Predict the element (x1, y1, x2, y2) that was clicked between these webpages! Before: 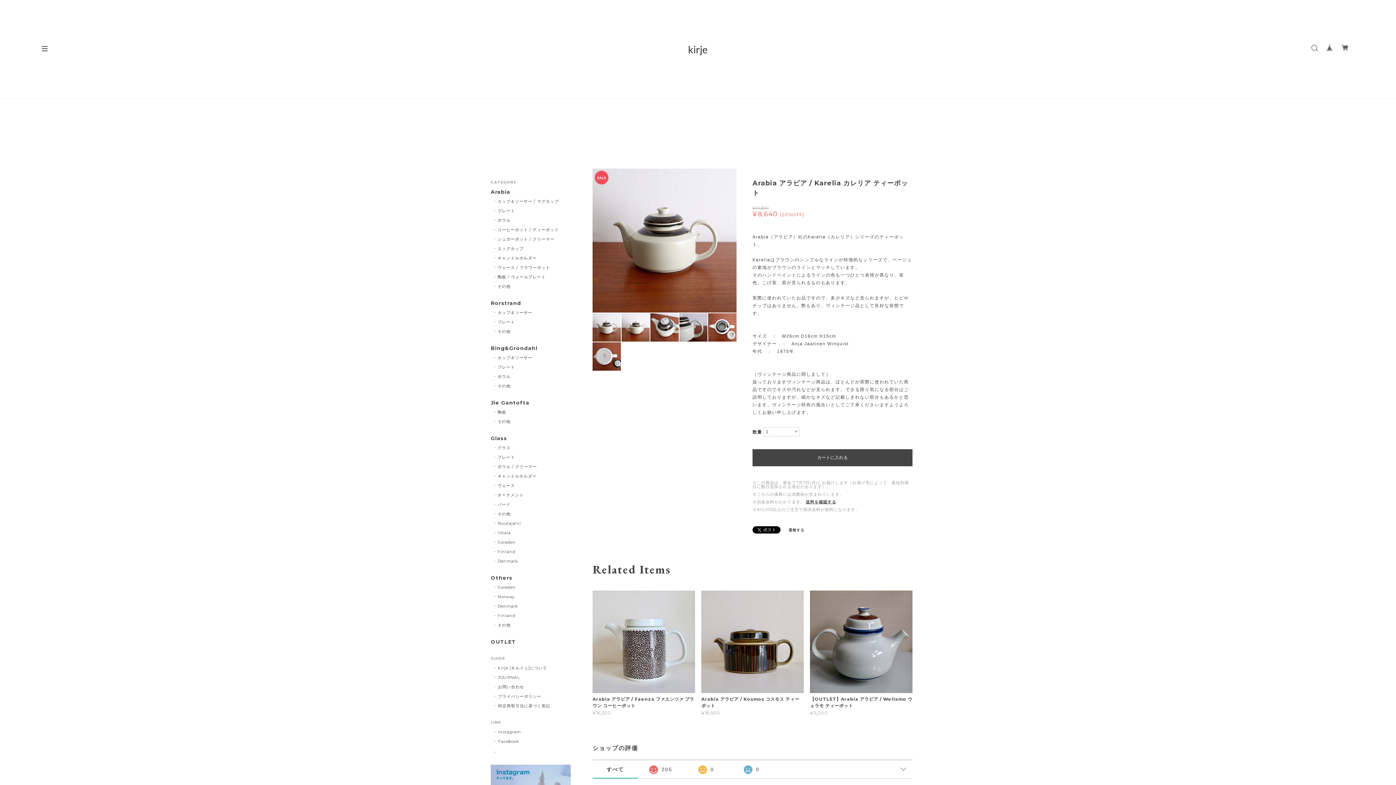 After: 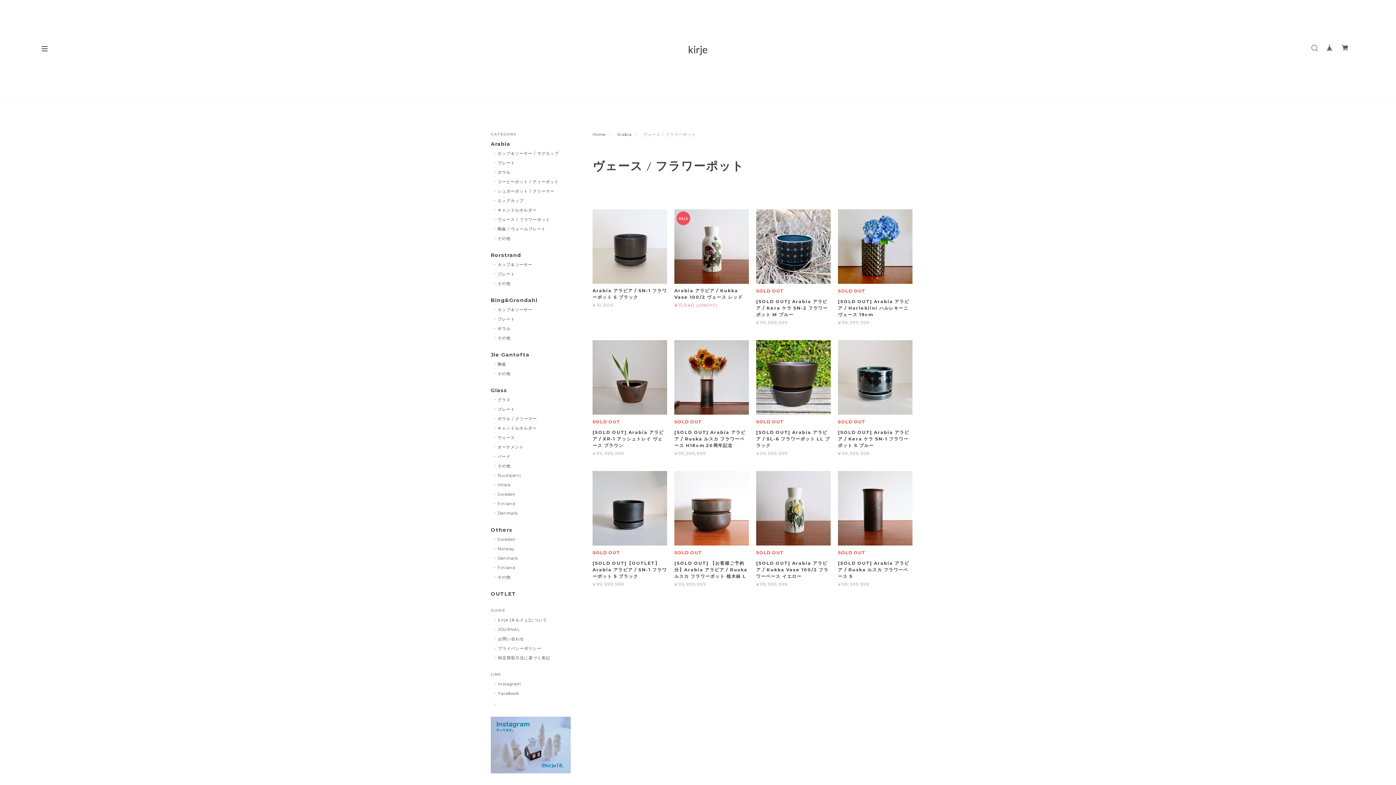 Action: bbox: (494, 264, 550, 270) label: ヴェース / フラワーポット